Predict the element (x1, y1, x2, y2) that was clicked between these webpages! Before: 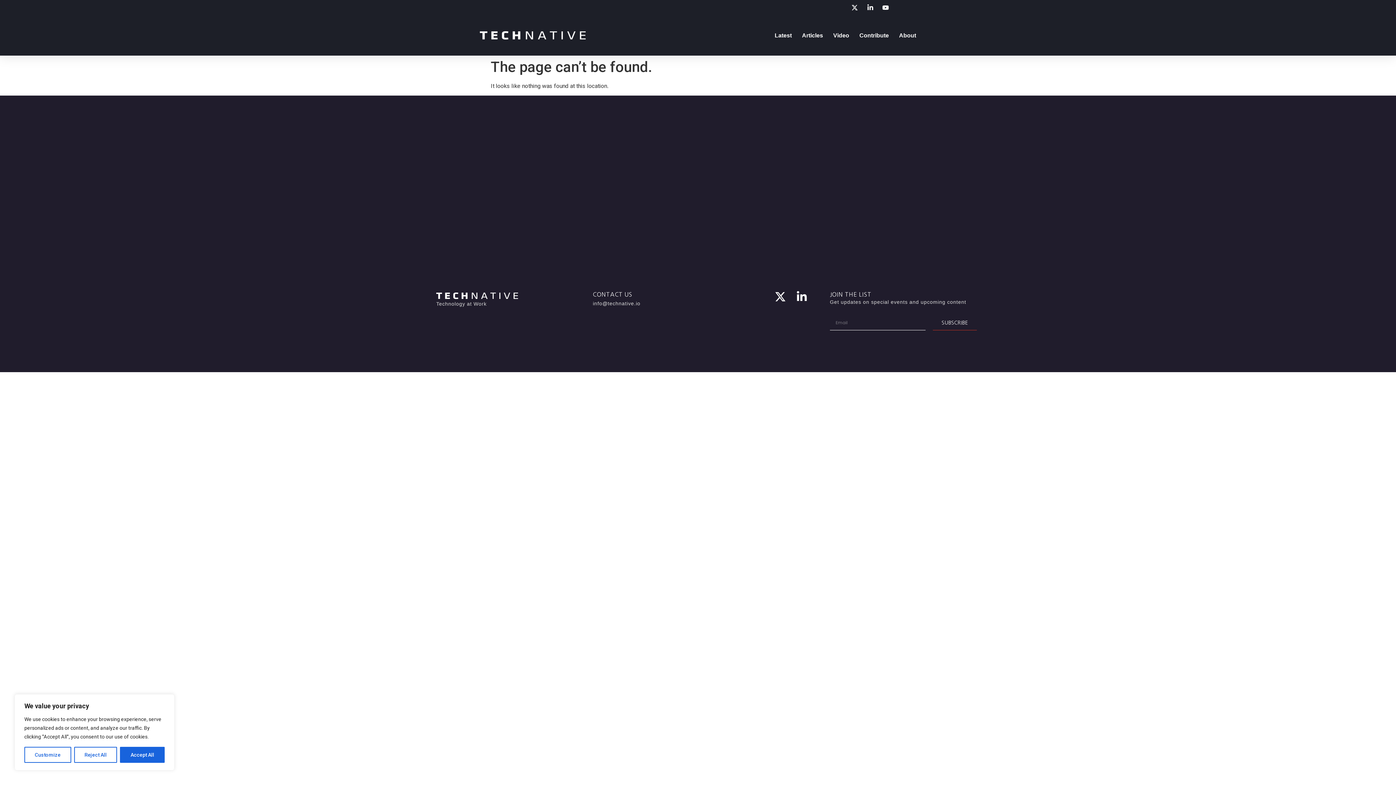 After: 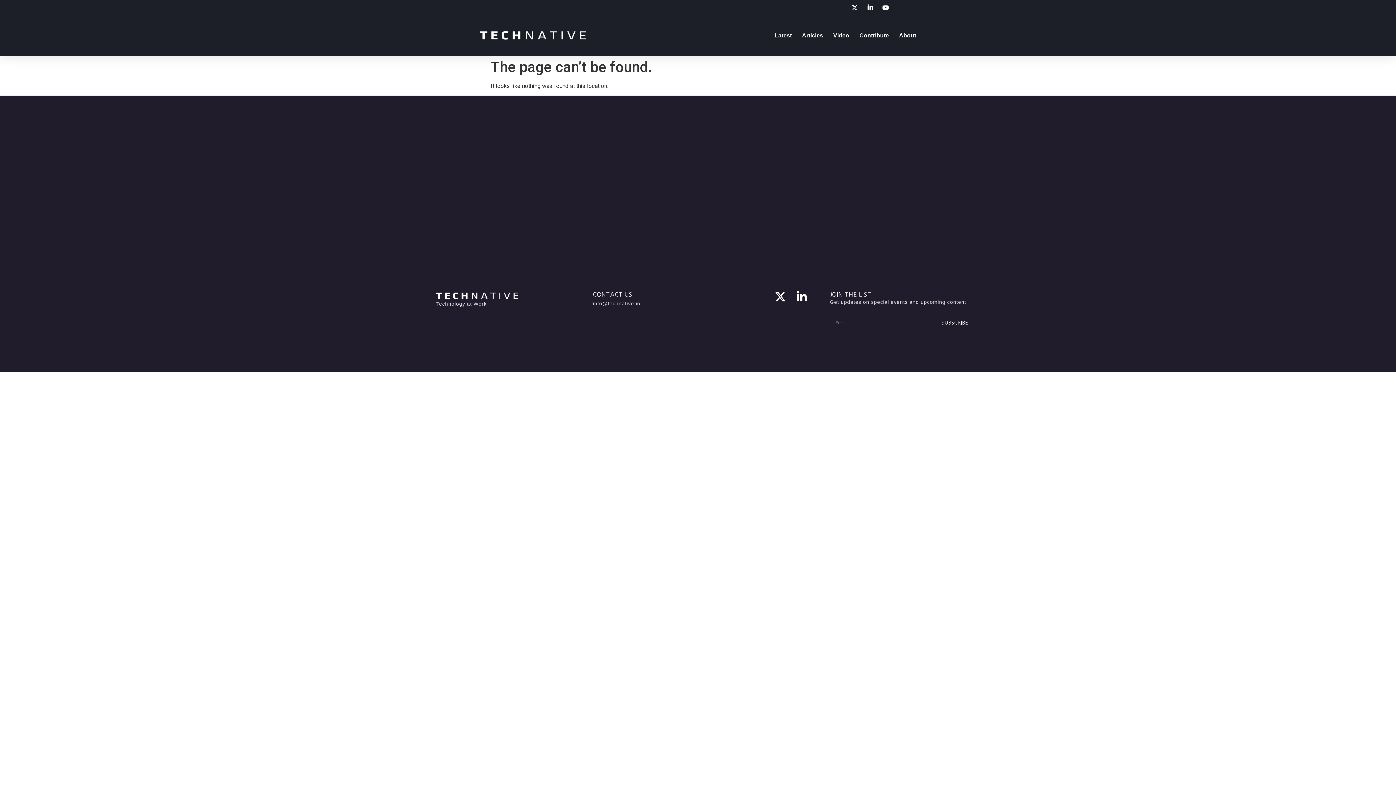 Action: label: Accept All bbox: (120, 747, 164, 763)